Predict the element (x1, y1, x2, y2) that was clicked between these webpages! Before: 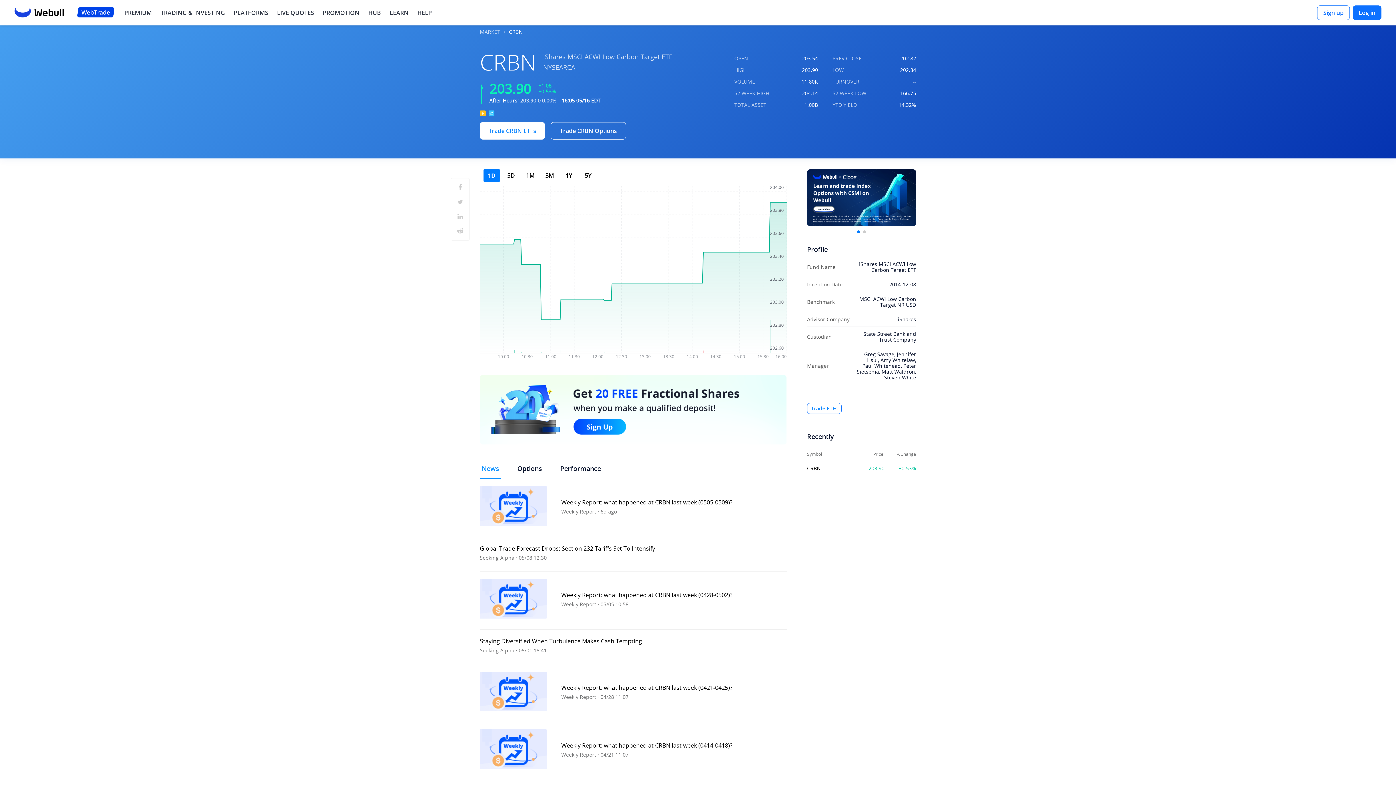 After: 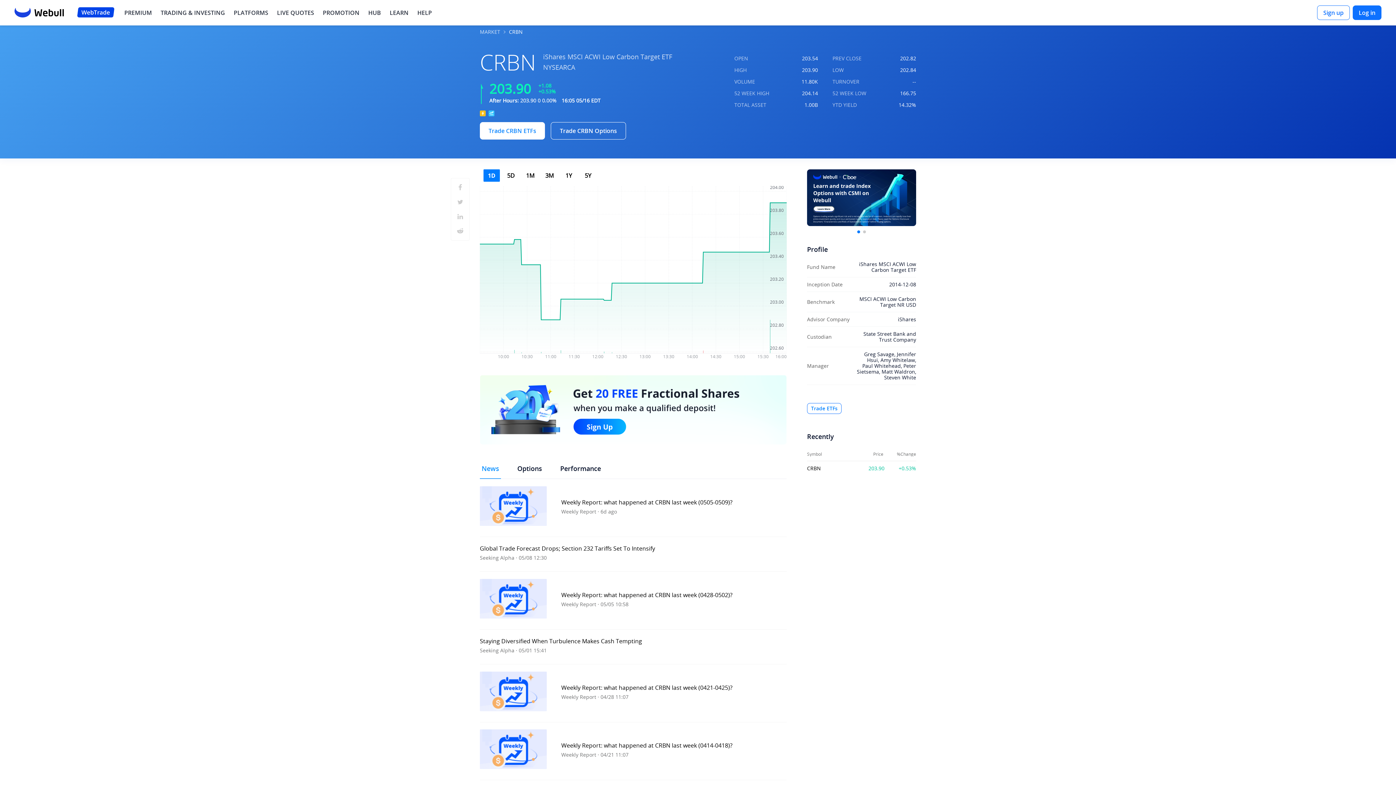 Action: bbox: (480, 479, 786, 537) label: Link to go to the detail page of the news artcile